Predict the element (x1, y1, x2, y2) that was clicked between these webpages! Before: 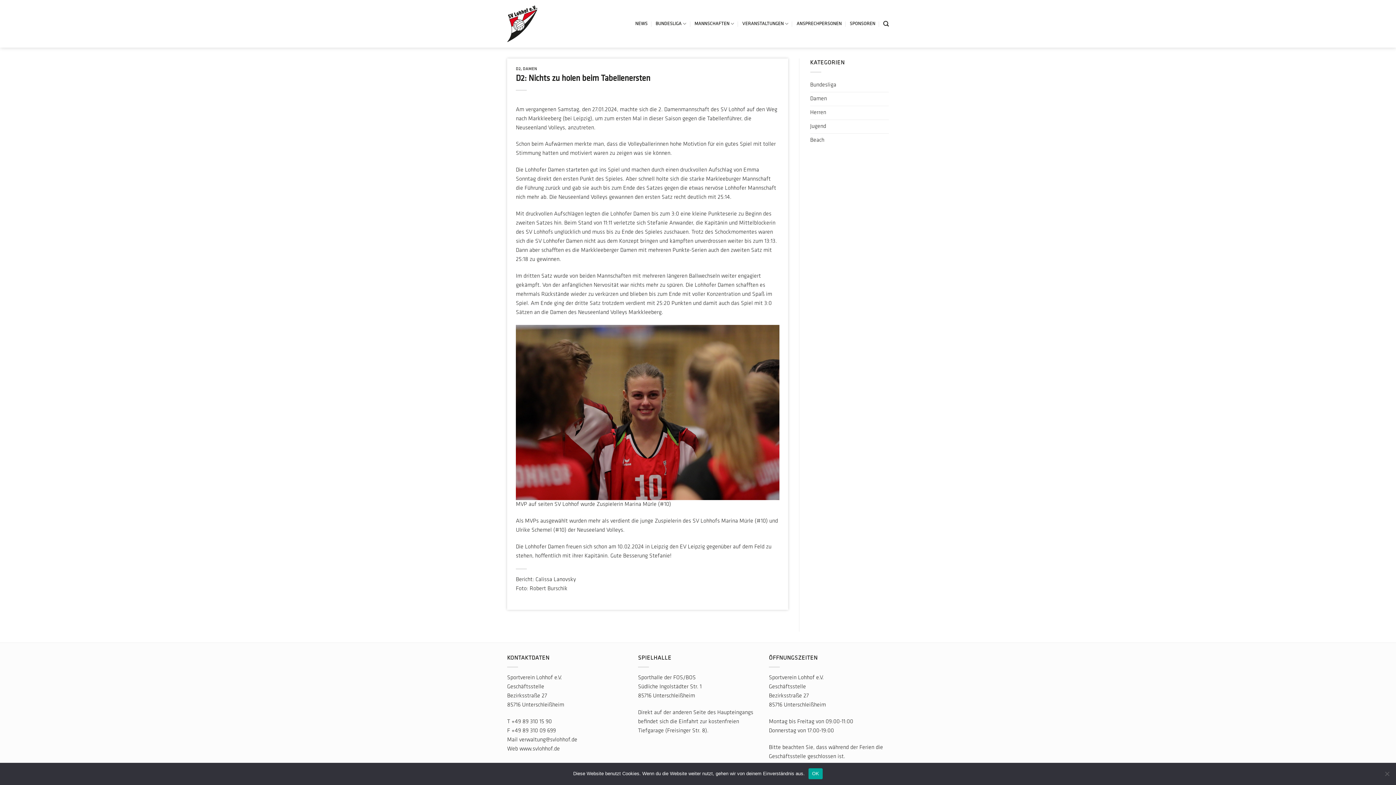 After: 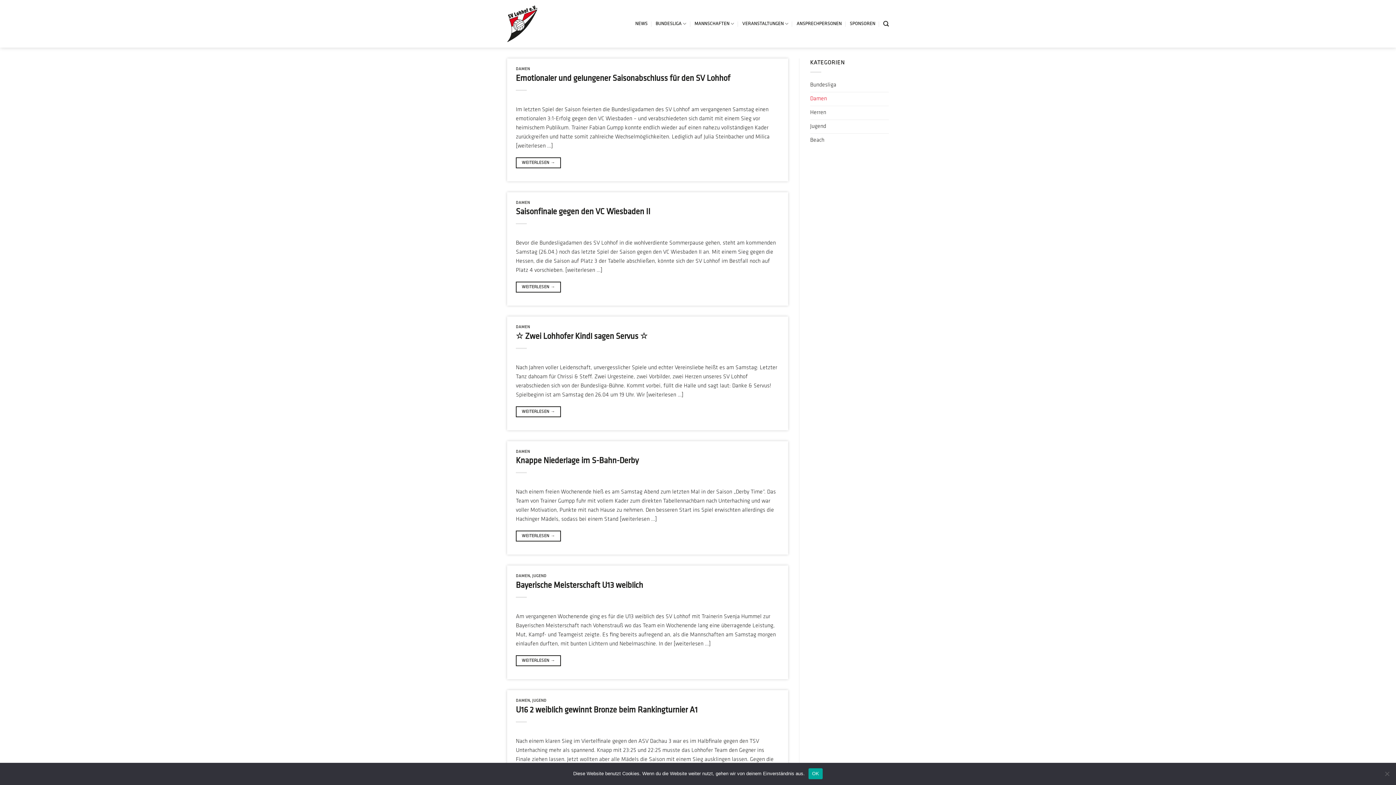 Action: label: Damen bbox: (810, 92, 827, 105)